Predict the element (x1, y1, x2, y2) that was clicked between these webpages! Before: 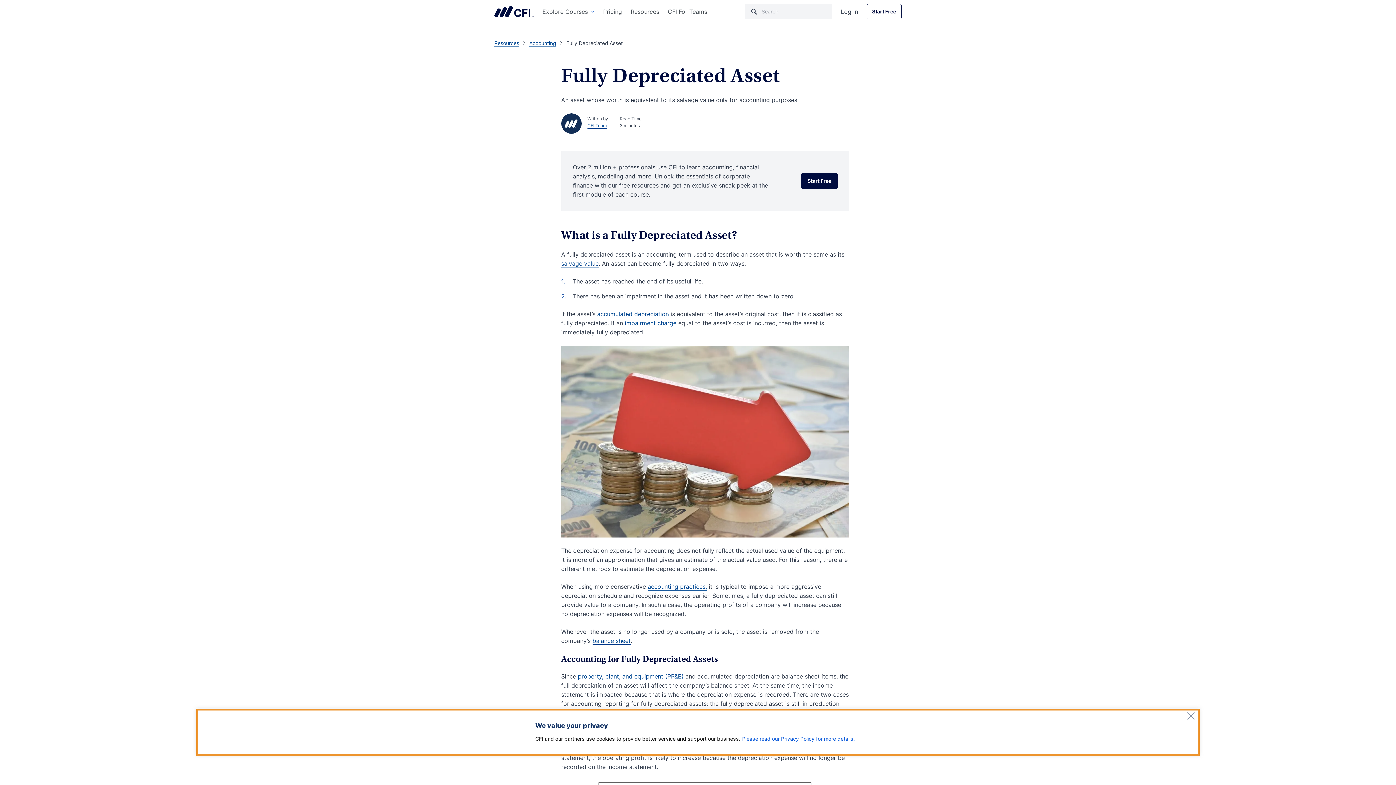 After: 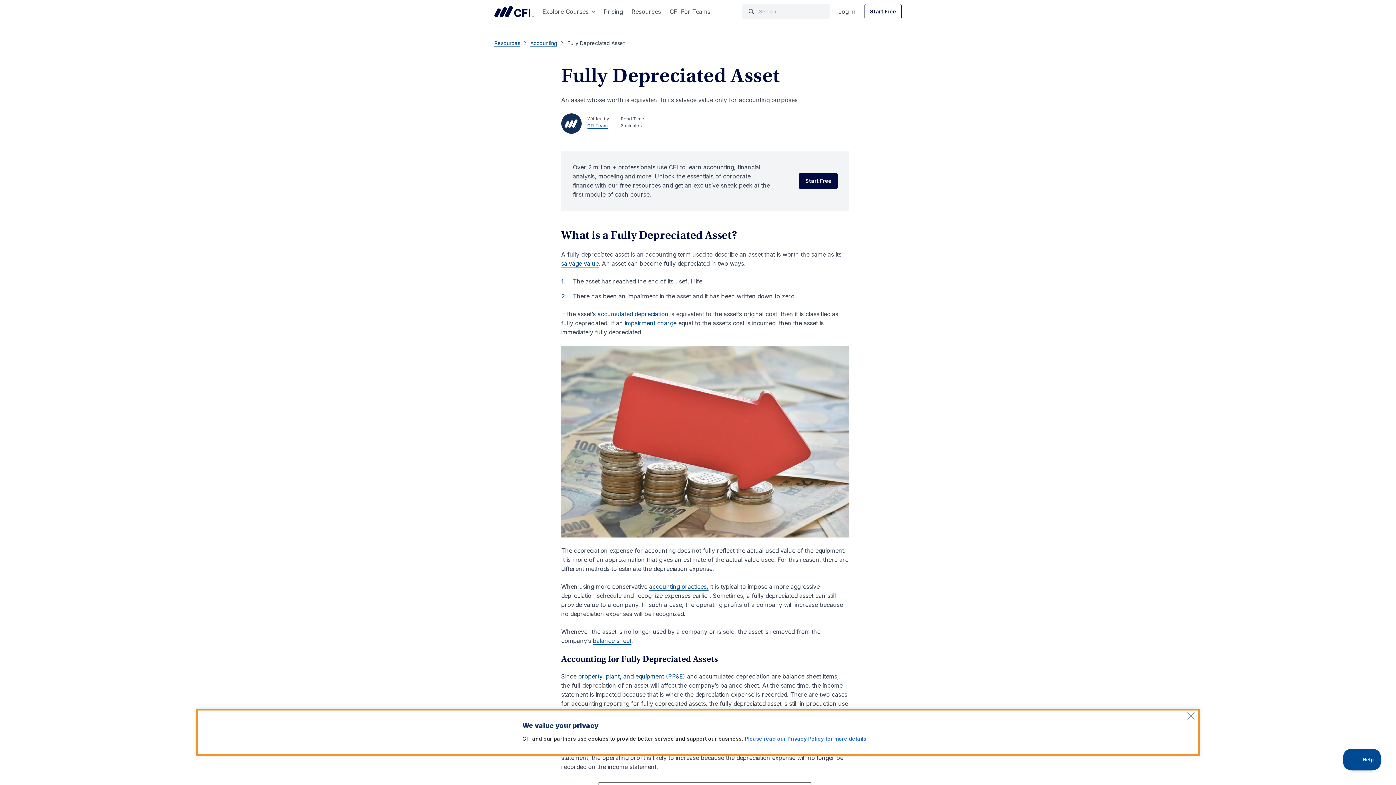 Action: label: Please read our Privacy Policy for more details. bbox: (742, 735, 855, 742)